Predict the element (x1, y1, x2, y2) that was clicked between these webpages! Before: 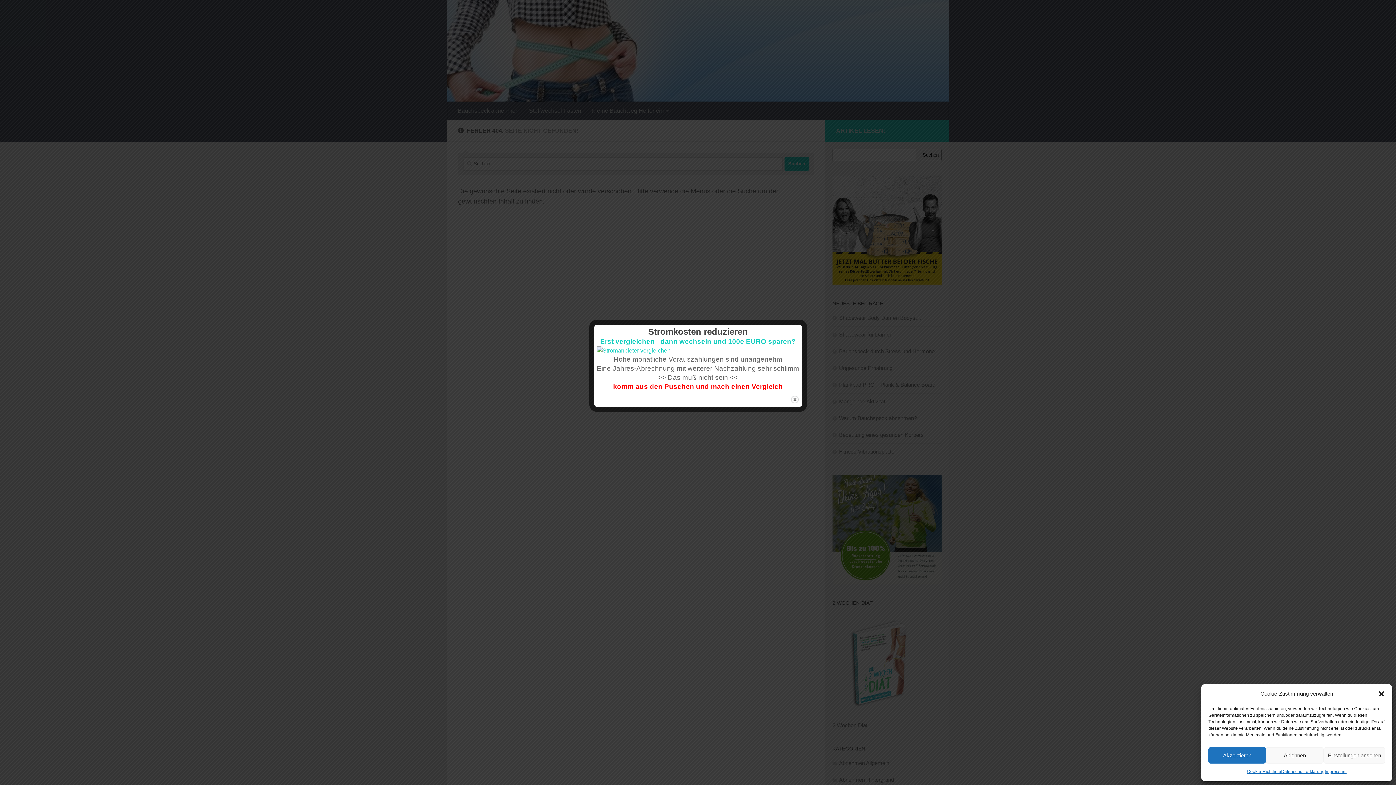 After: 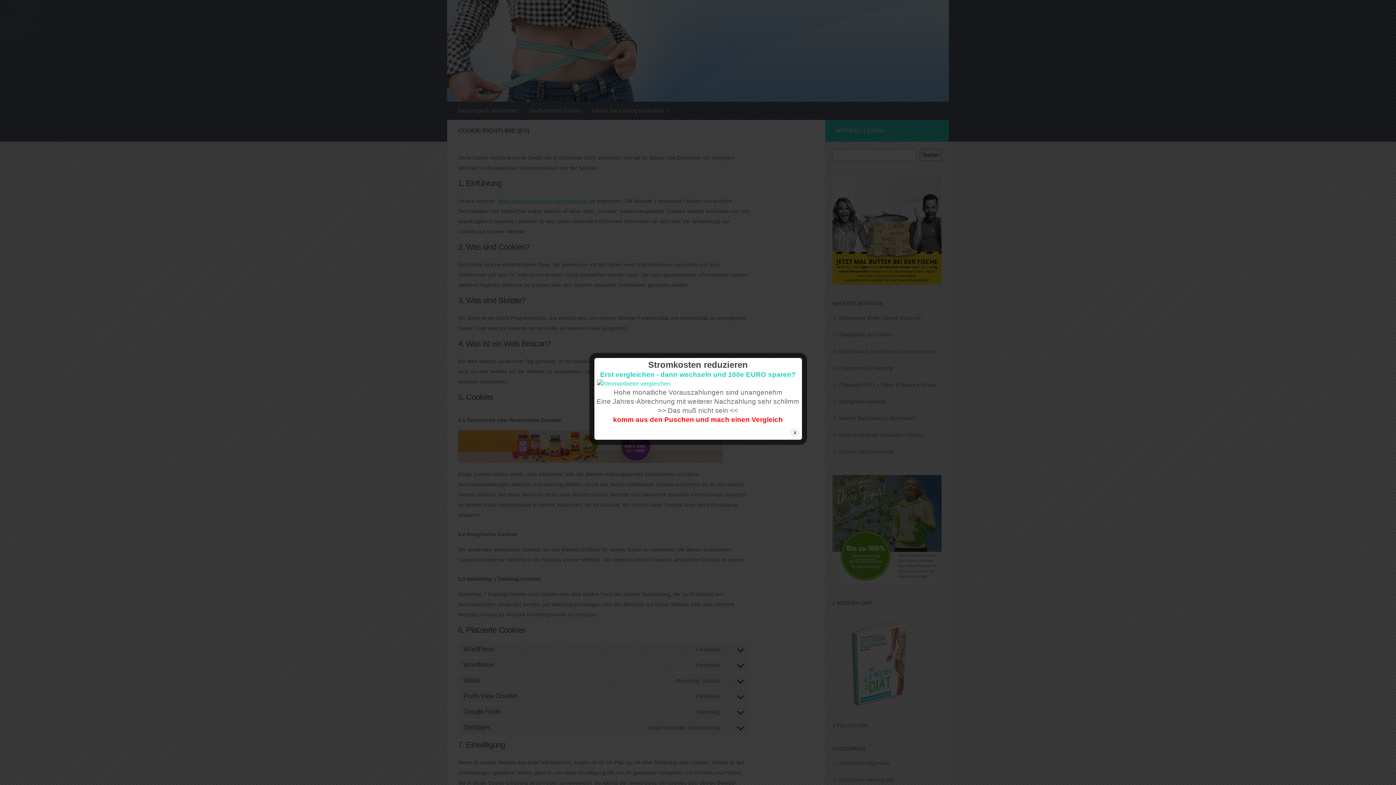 Action: bbox: (1247, 767, 1281, 776) label: Cookie-Richtlinie